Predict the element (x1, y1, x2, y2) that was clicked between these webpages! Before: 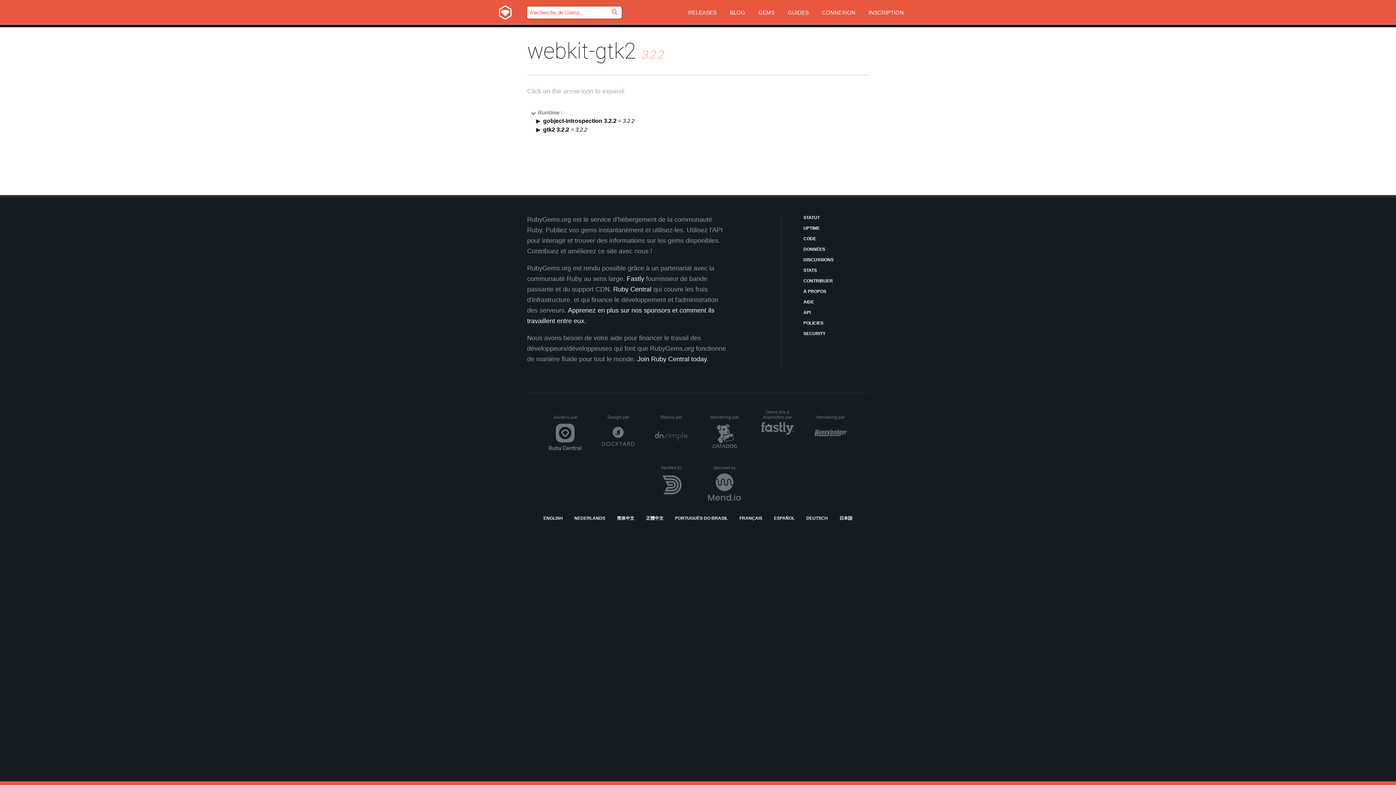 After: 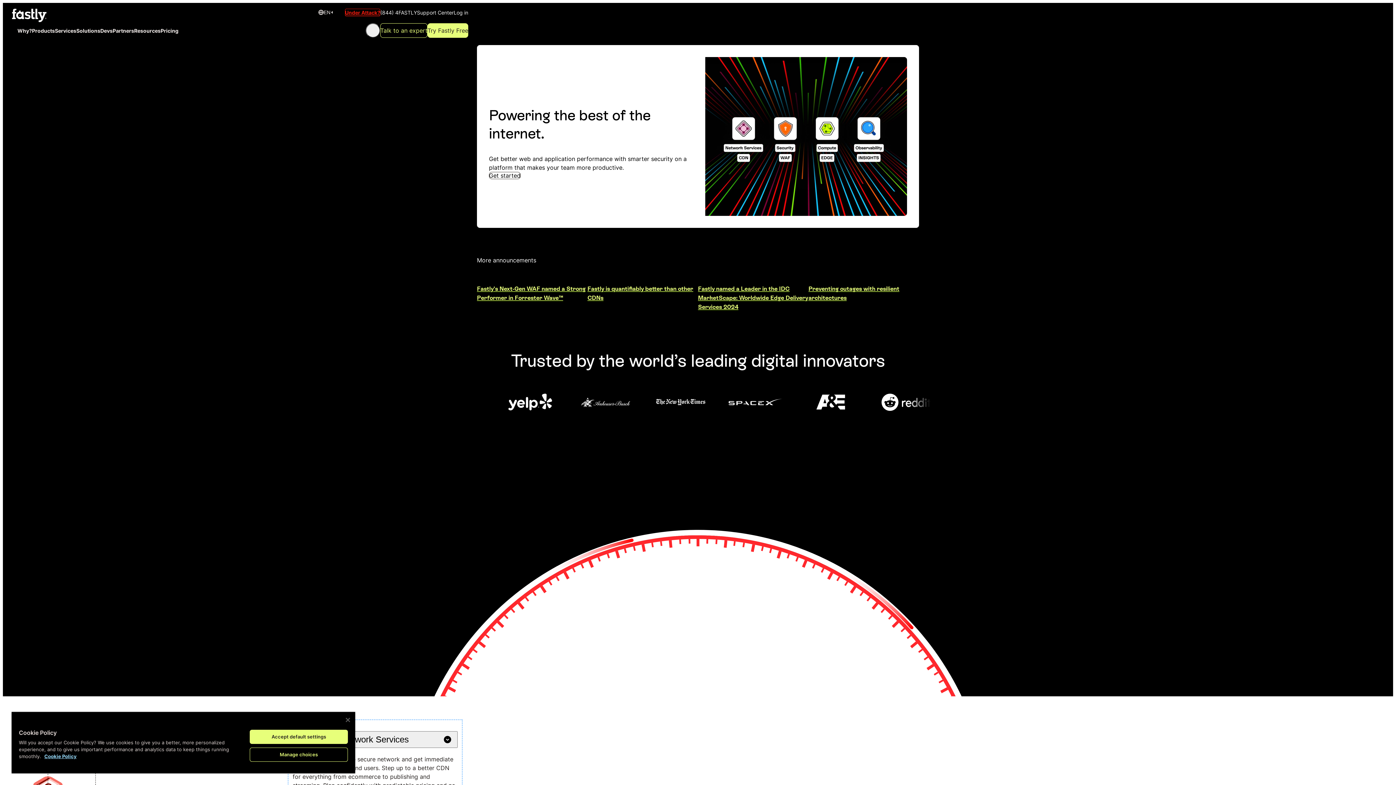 Action: bbox: (626, 275, 644, 282) label: Fastly